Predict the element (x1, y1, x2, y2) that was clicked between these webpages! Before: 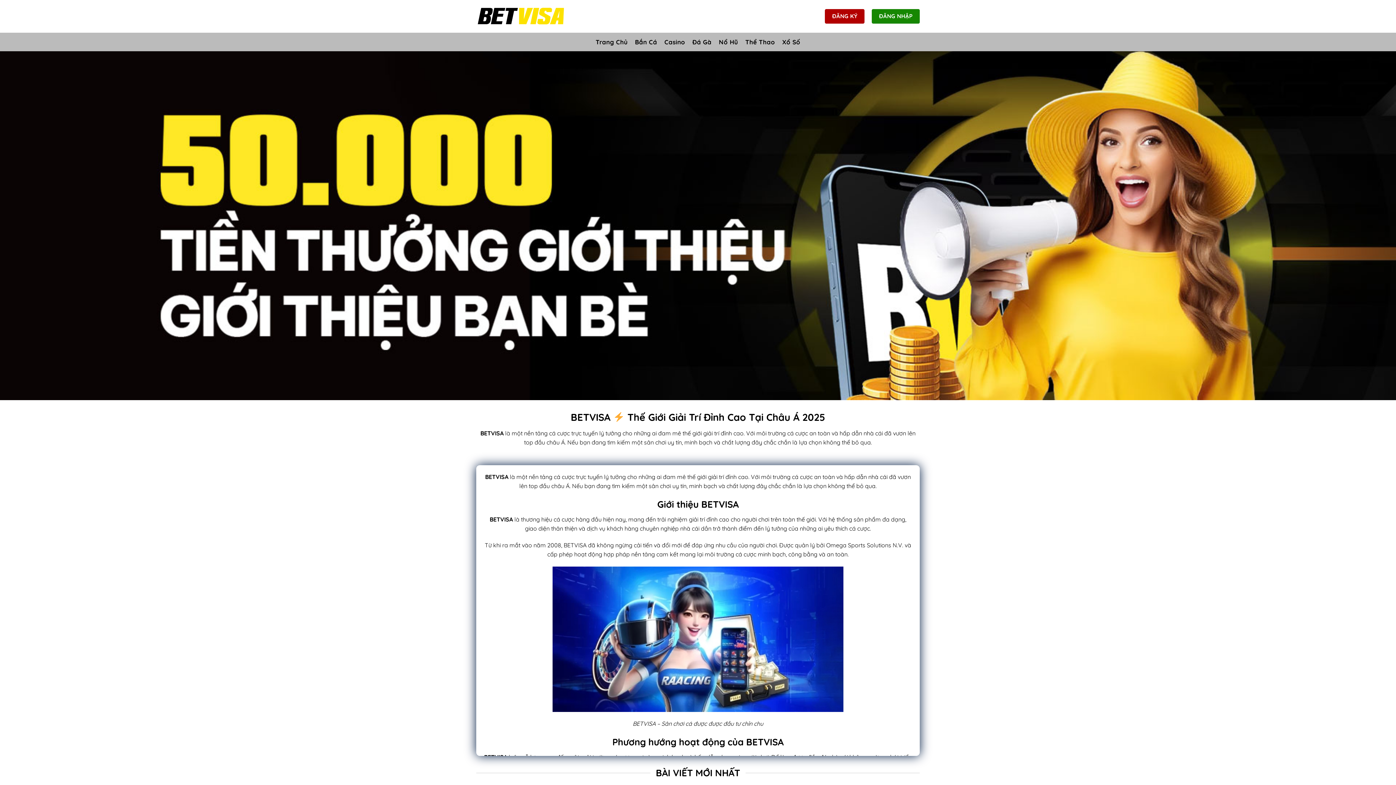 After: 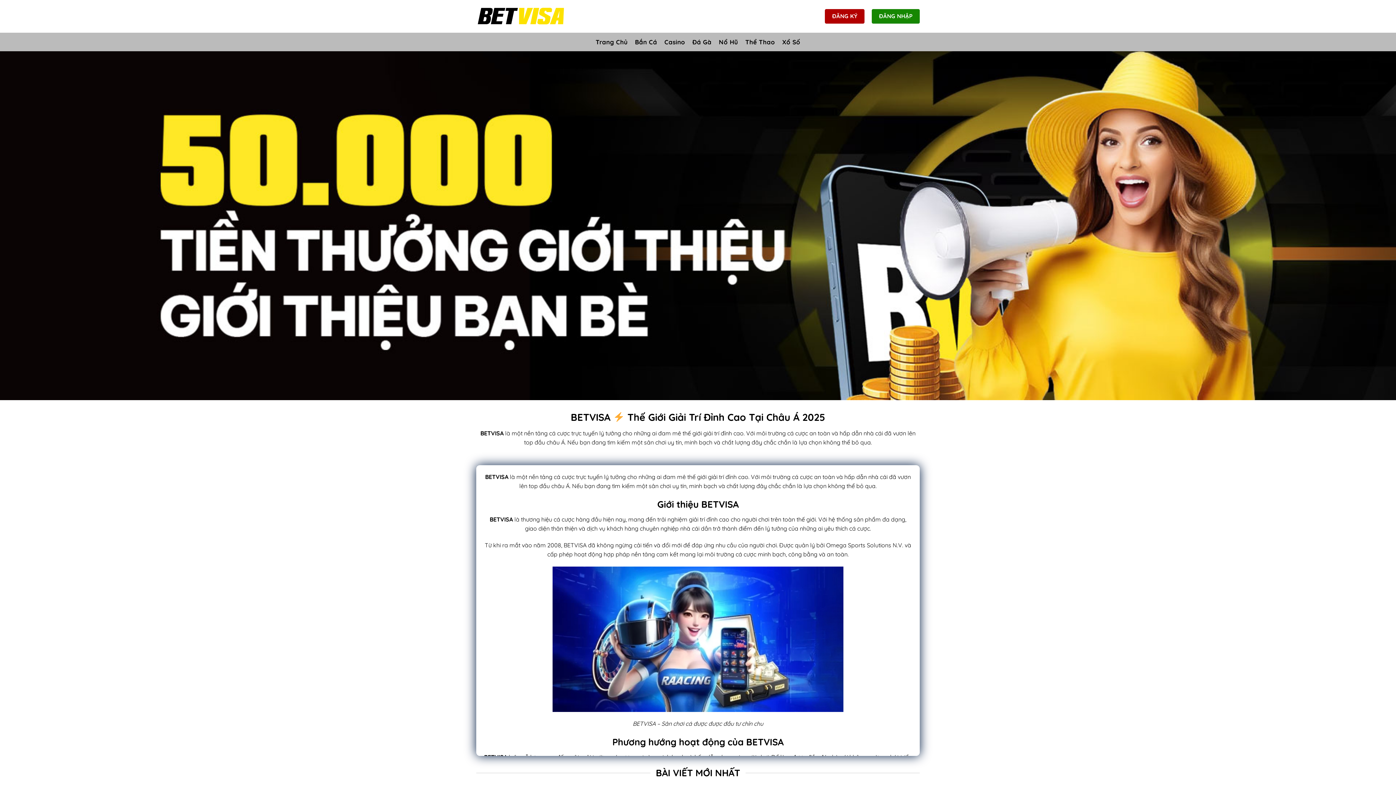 Action: label: BETVISA bbox: (489, 515, 513, 523)